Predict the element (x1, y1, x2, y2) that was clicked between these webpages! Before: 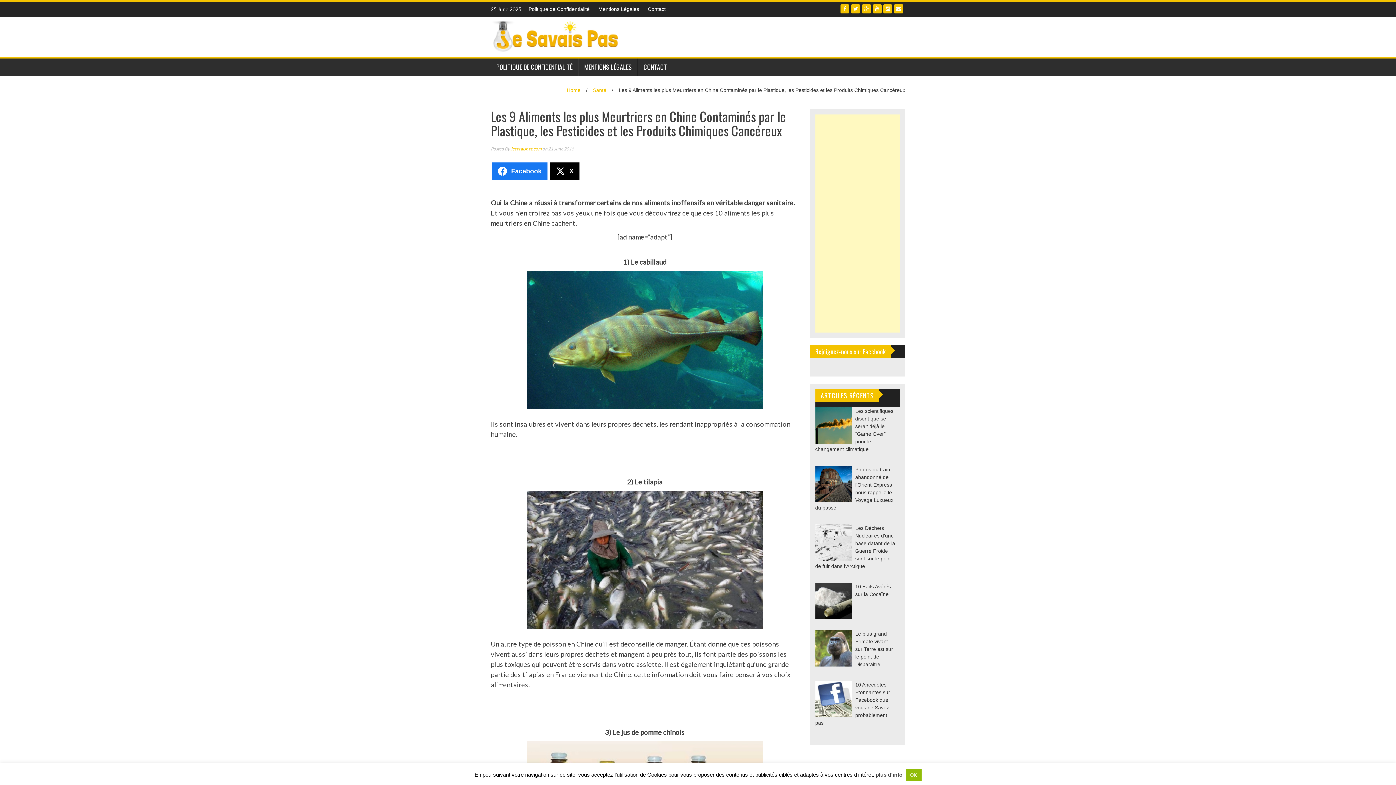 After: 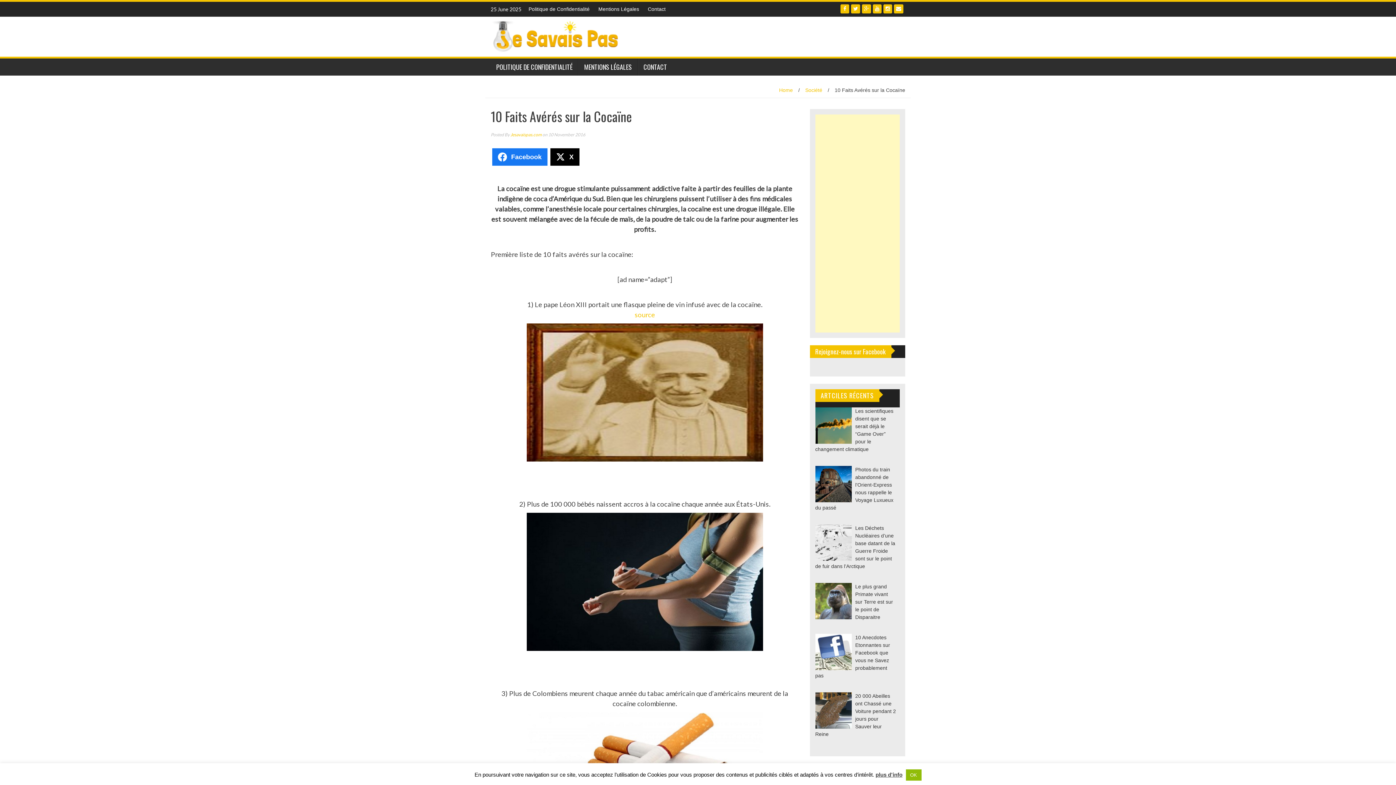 Action: bbox: (815, 583, 851, 619)